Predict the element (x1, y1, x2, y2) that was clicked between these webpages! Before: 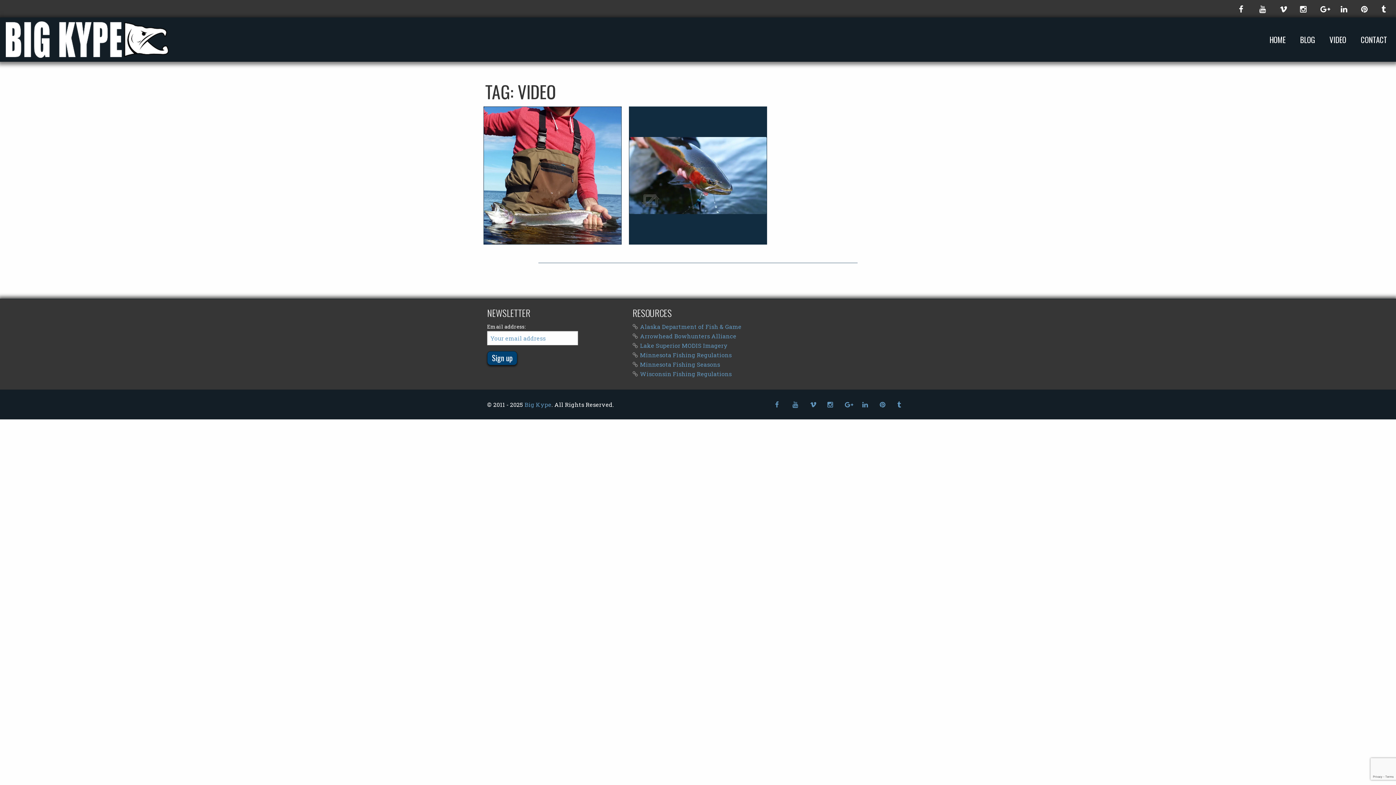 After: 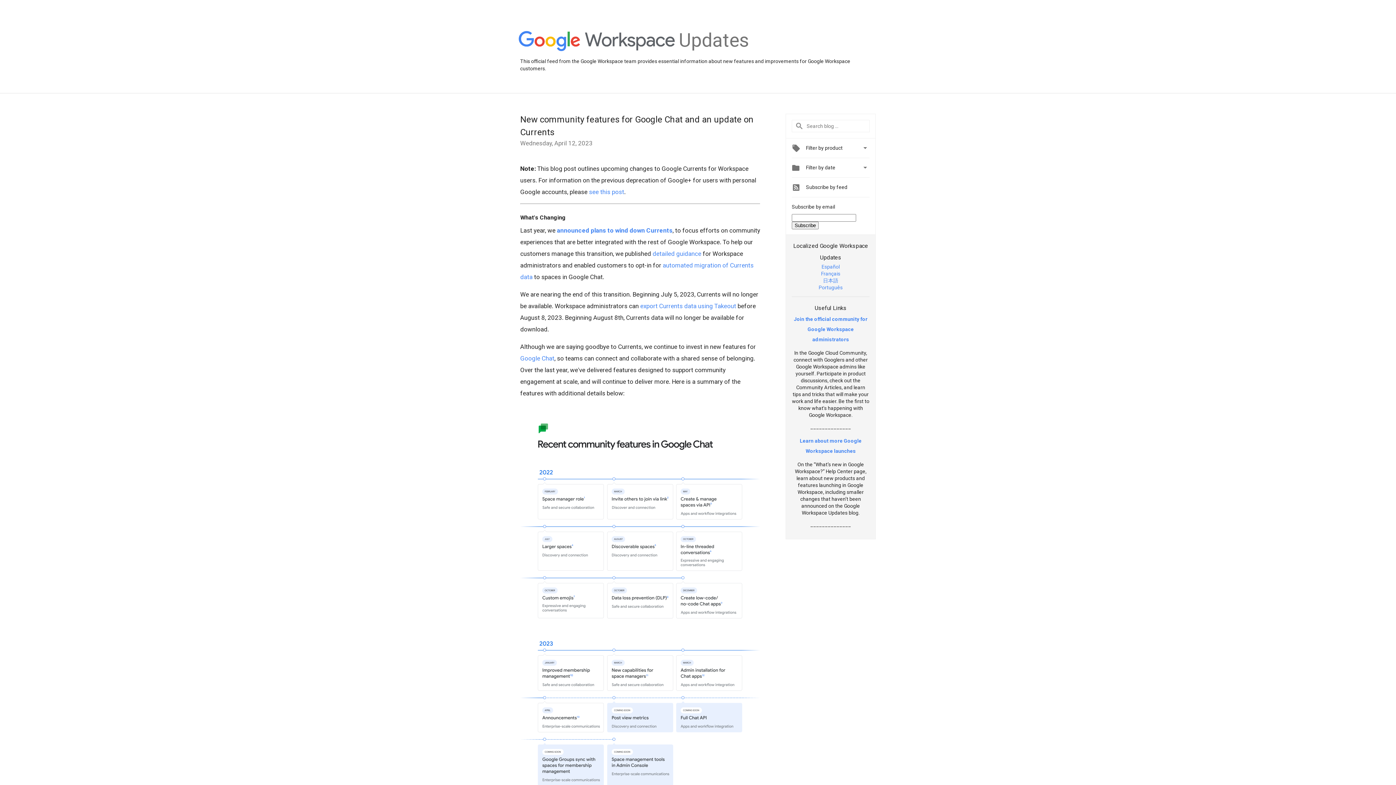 Action: bbox: (1314, 0, 1332, 17)